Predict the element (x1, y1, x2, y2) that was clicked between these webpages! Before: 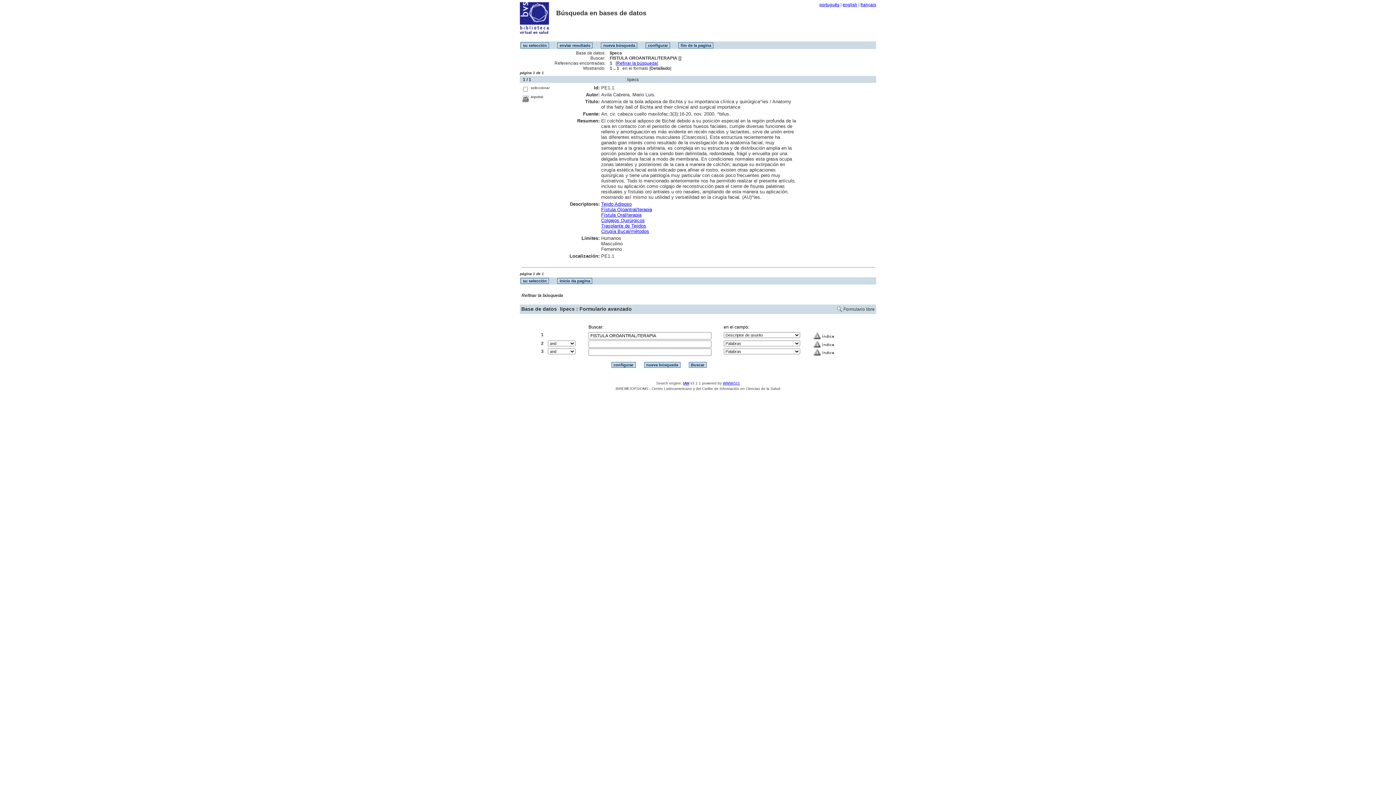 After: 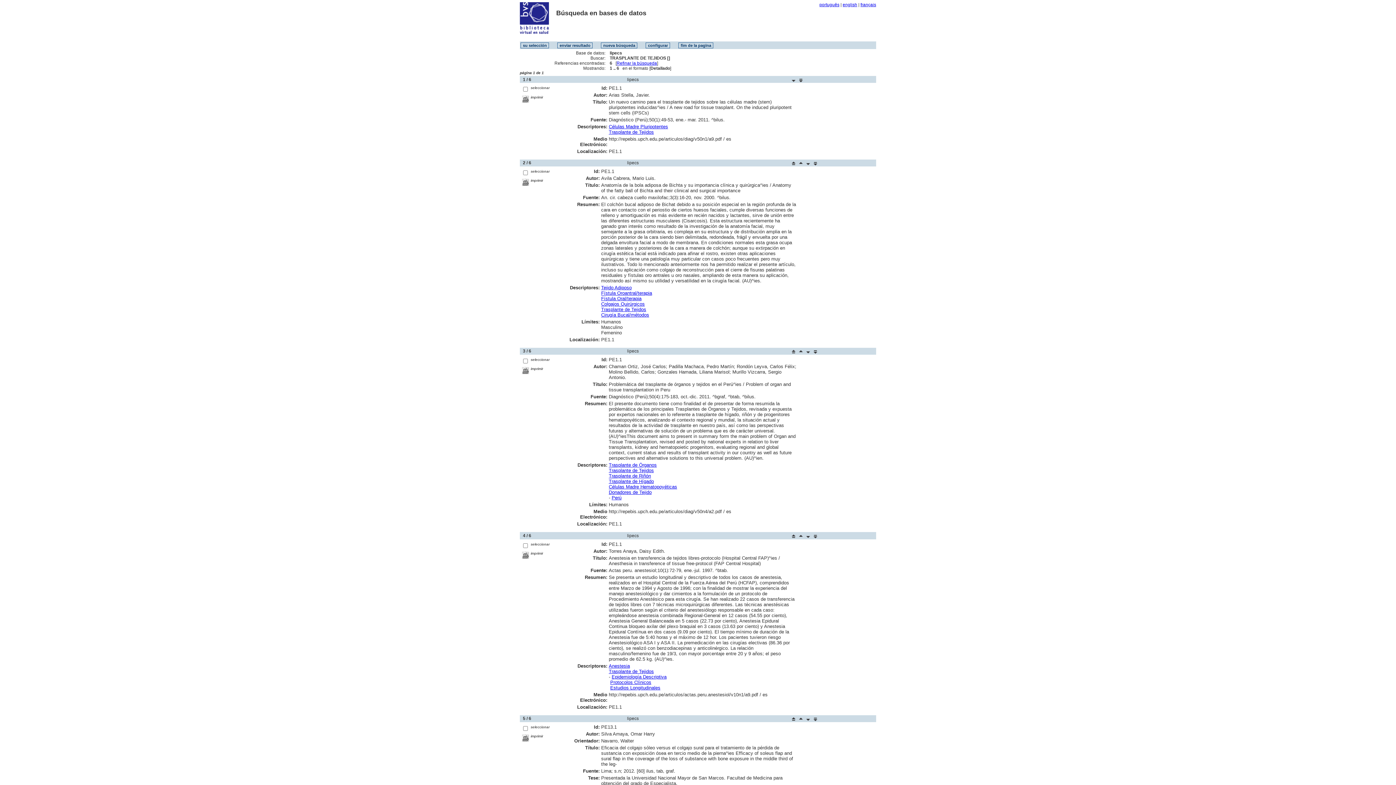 Action: bbox: (601, 223, 646, 228) label: Trasplante de Tejidos